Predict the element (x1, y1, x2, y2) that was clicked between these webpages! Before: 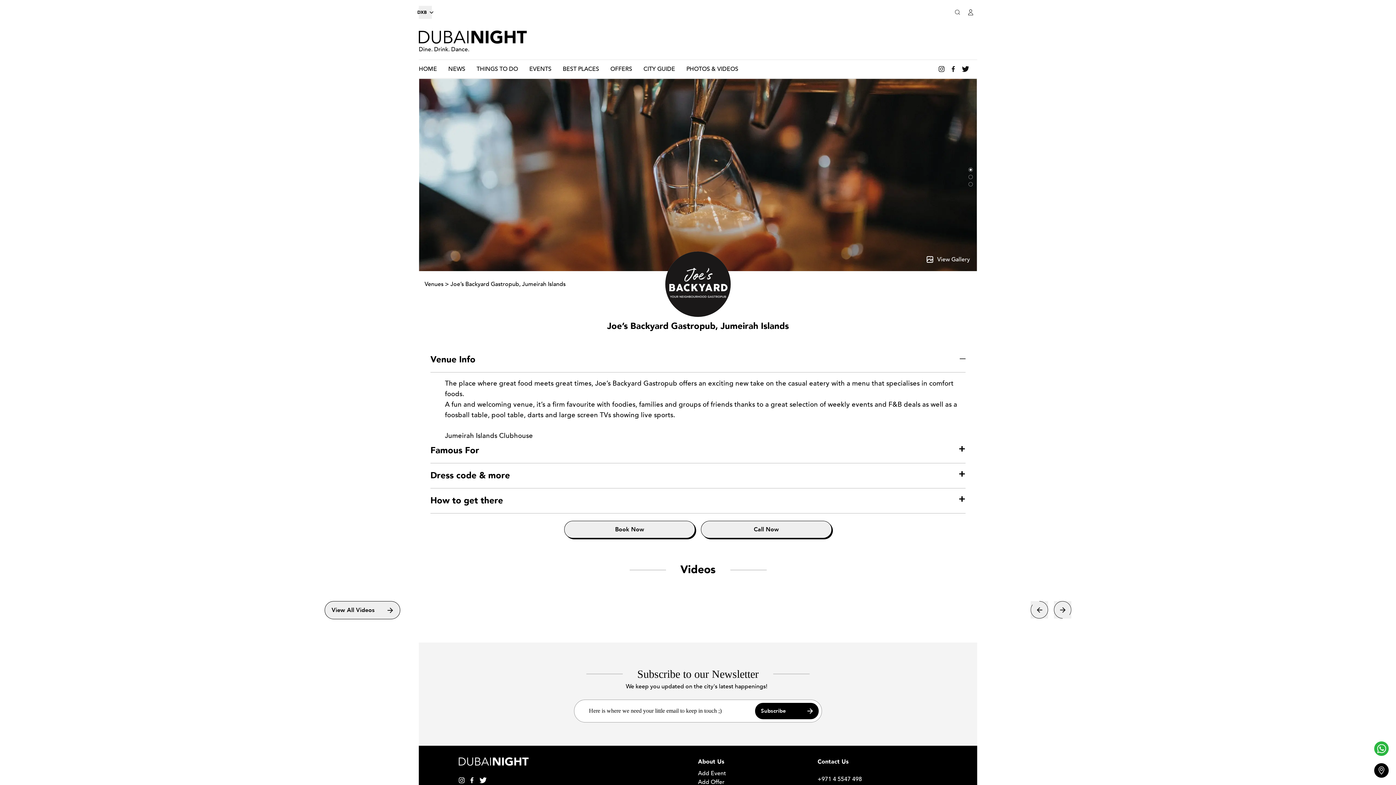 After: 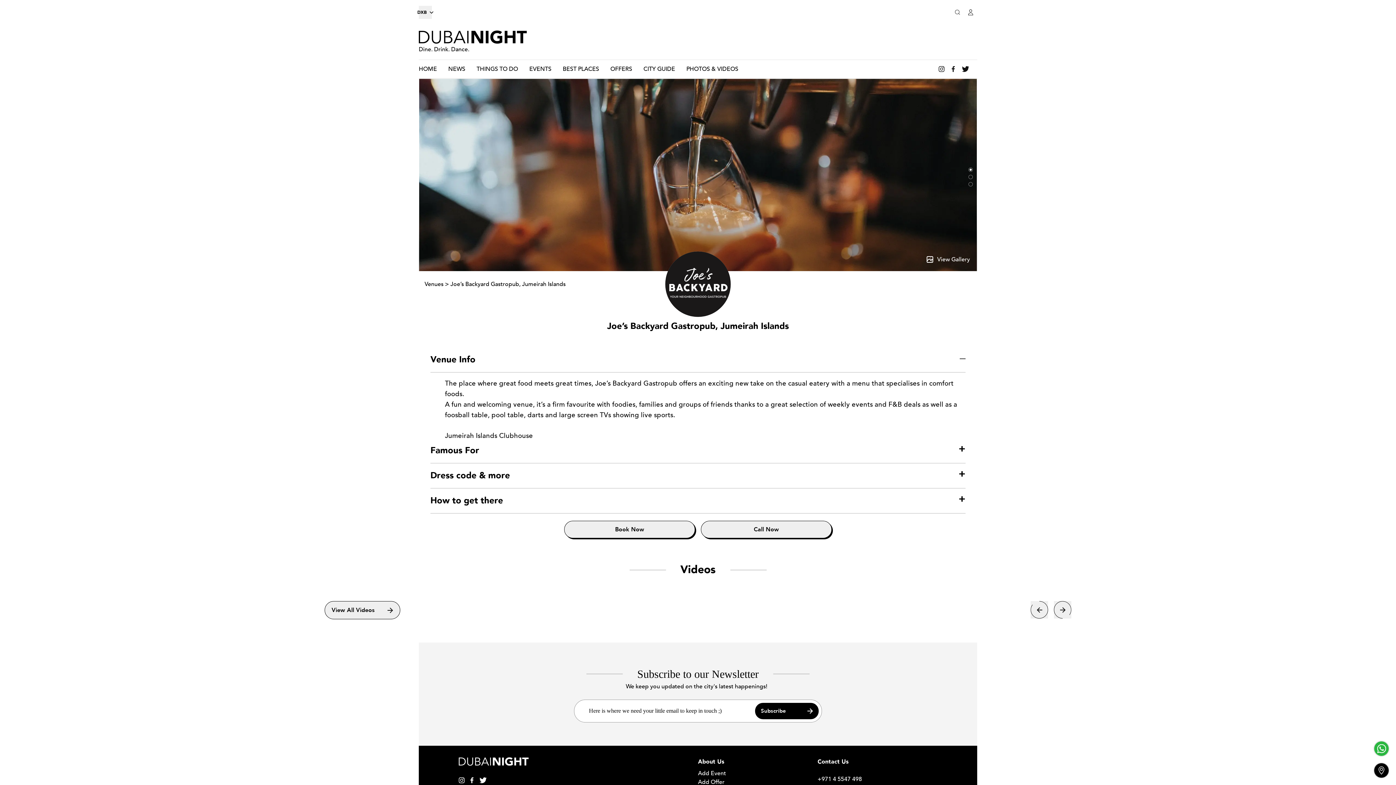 Action: bbox: (755, 703, 818, 719) label: Subscribe